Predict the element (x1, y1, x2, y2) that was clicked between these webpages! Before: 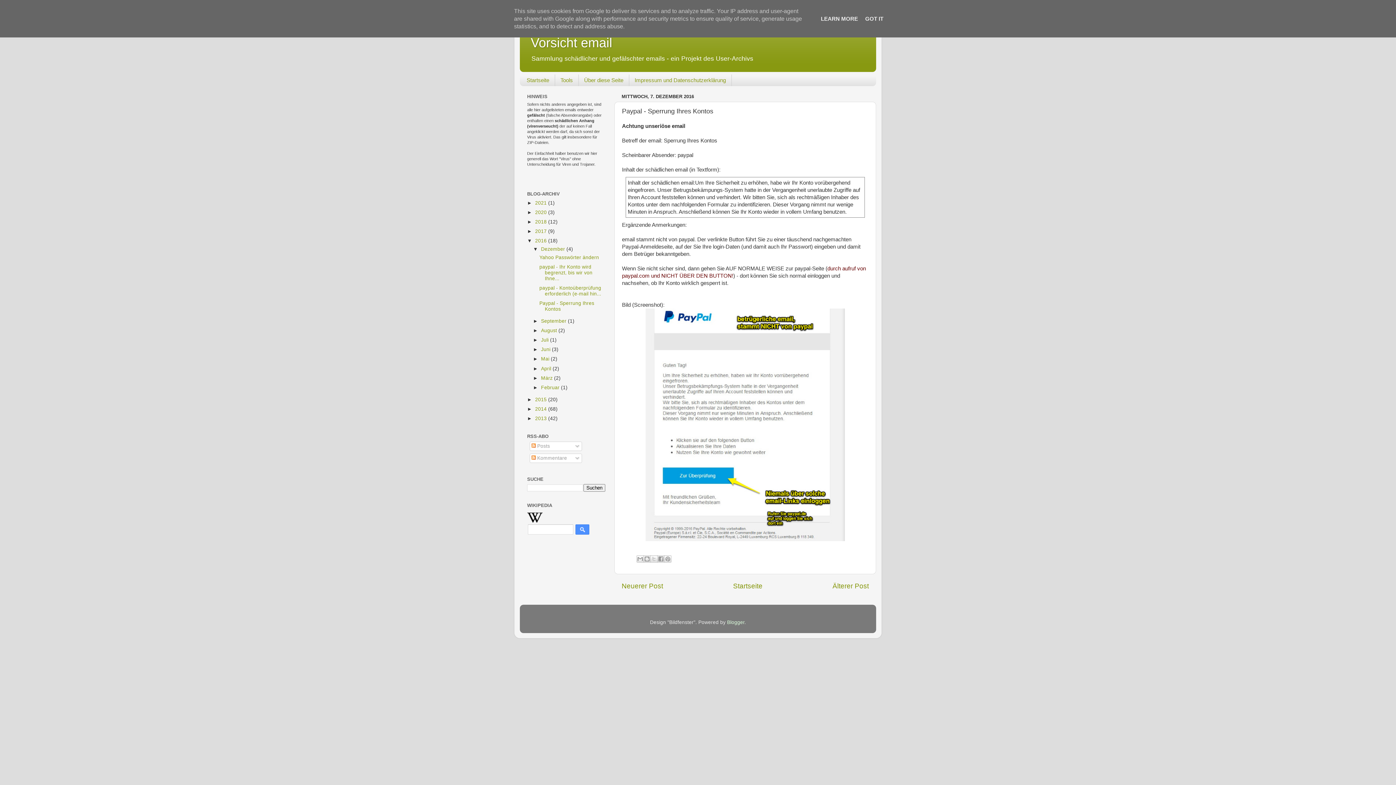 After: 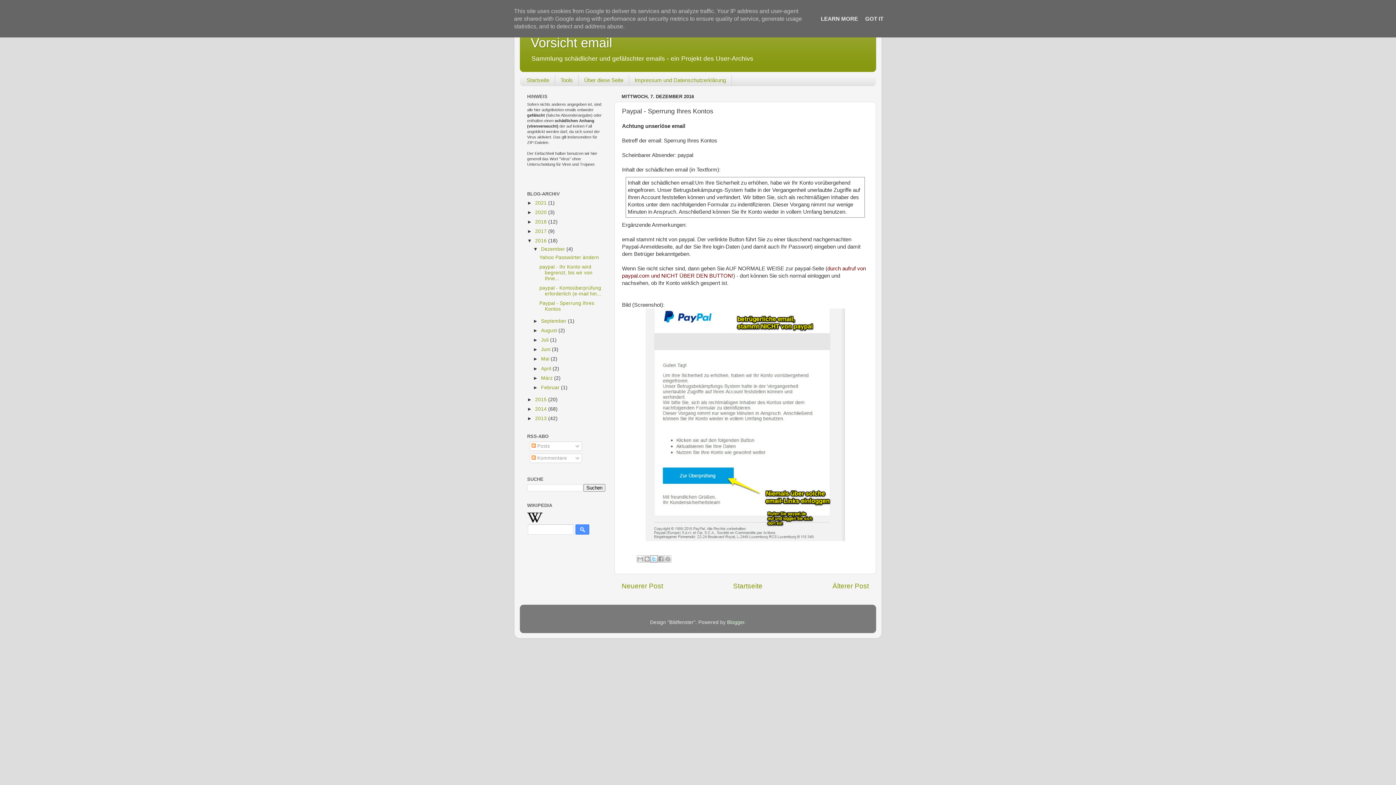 Action: bbox: (650, 555, 657, 562) label: Auf X teilen